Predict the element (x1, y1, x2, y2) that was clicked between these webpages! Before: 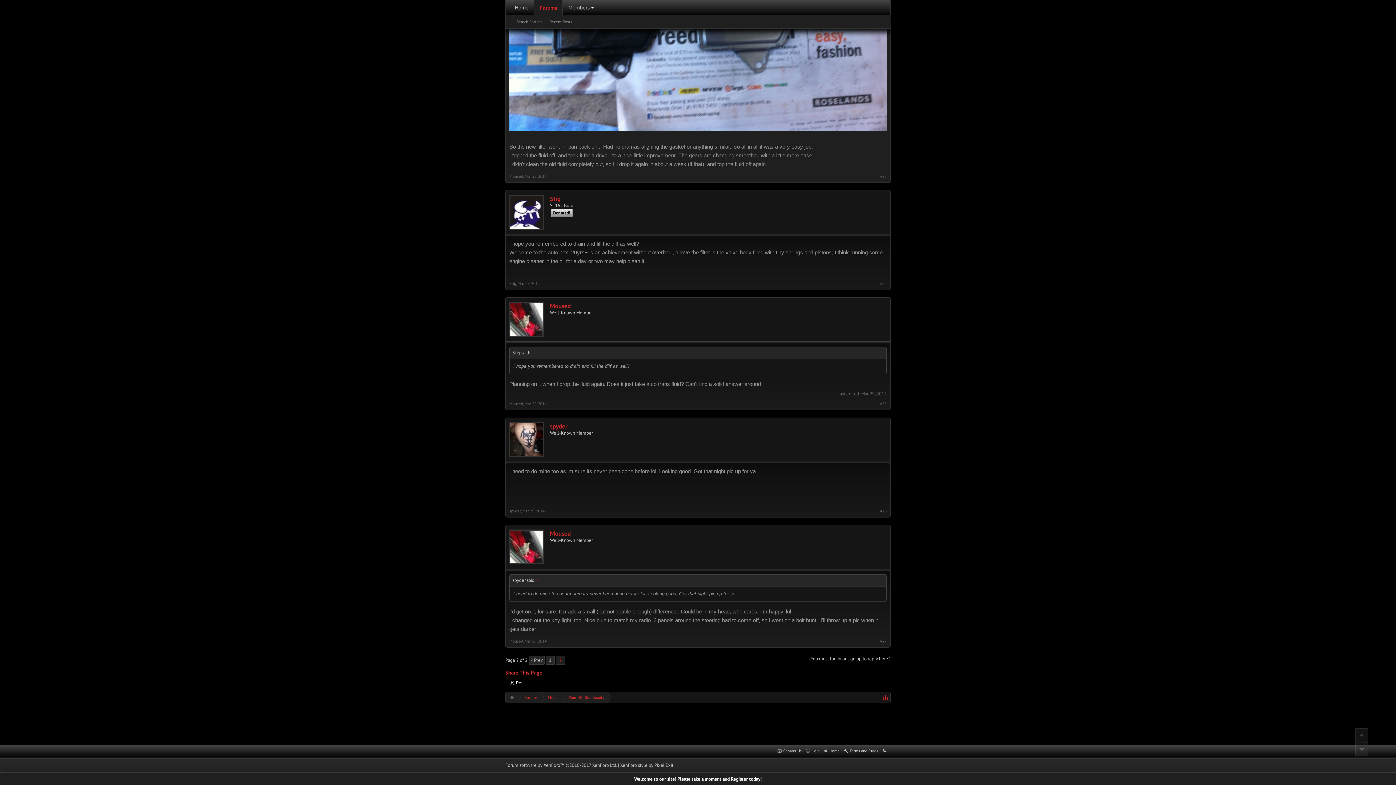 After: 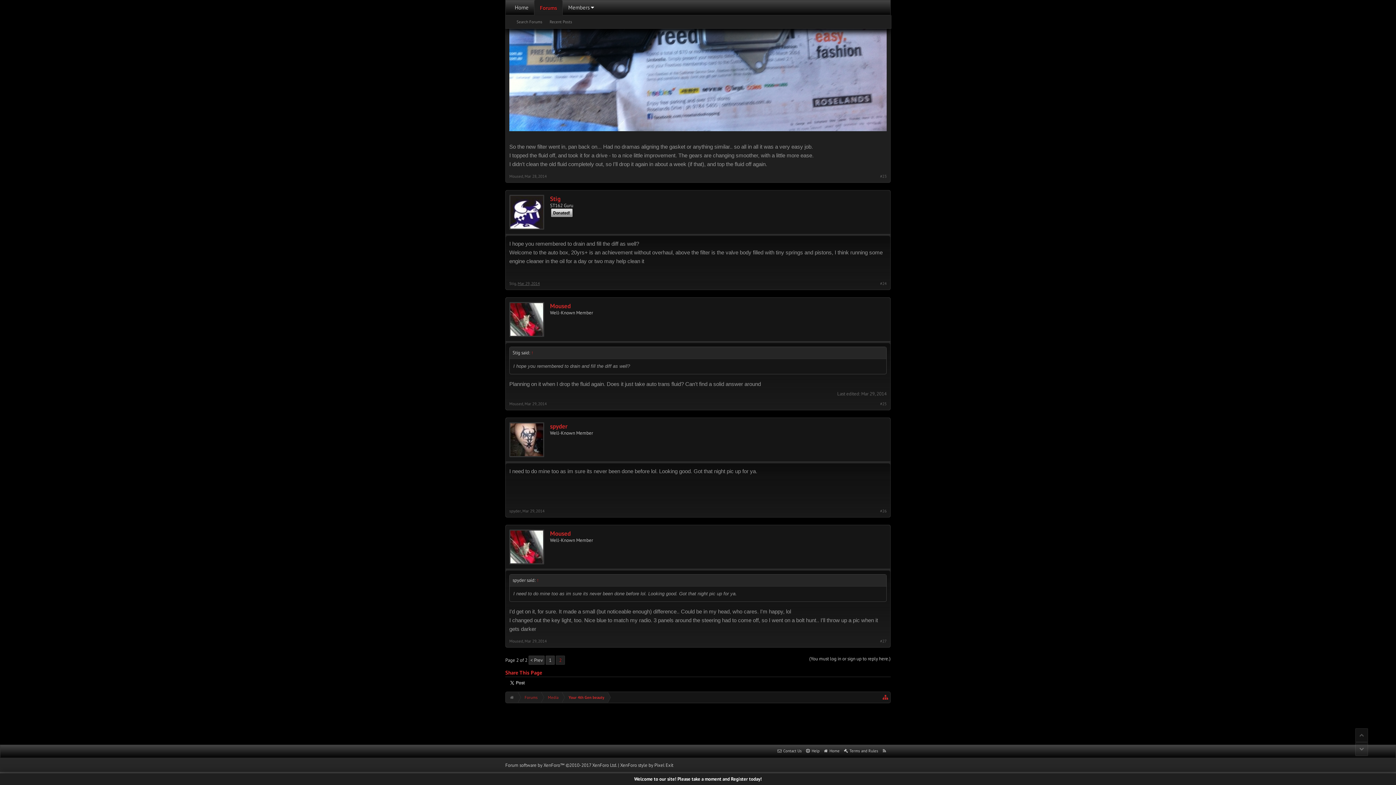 Action: bbox: (517, 281, 540, 286) label: Mar 29, 2014